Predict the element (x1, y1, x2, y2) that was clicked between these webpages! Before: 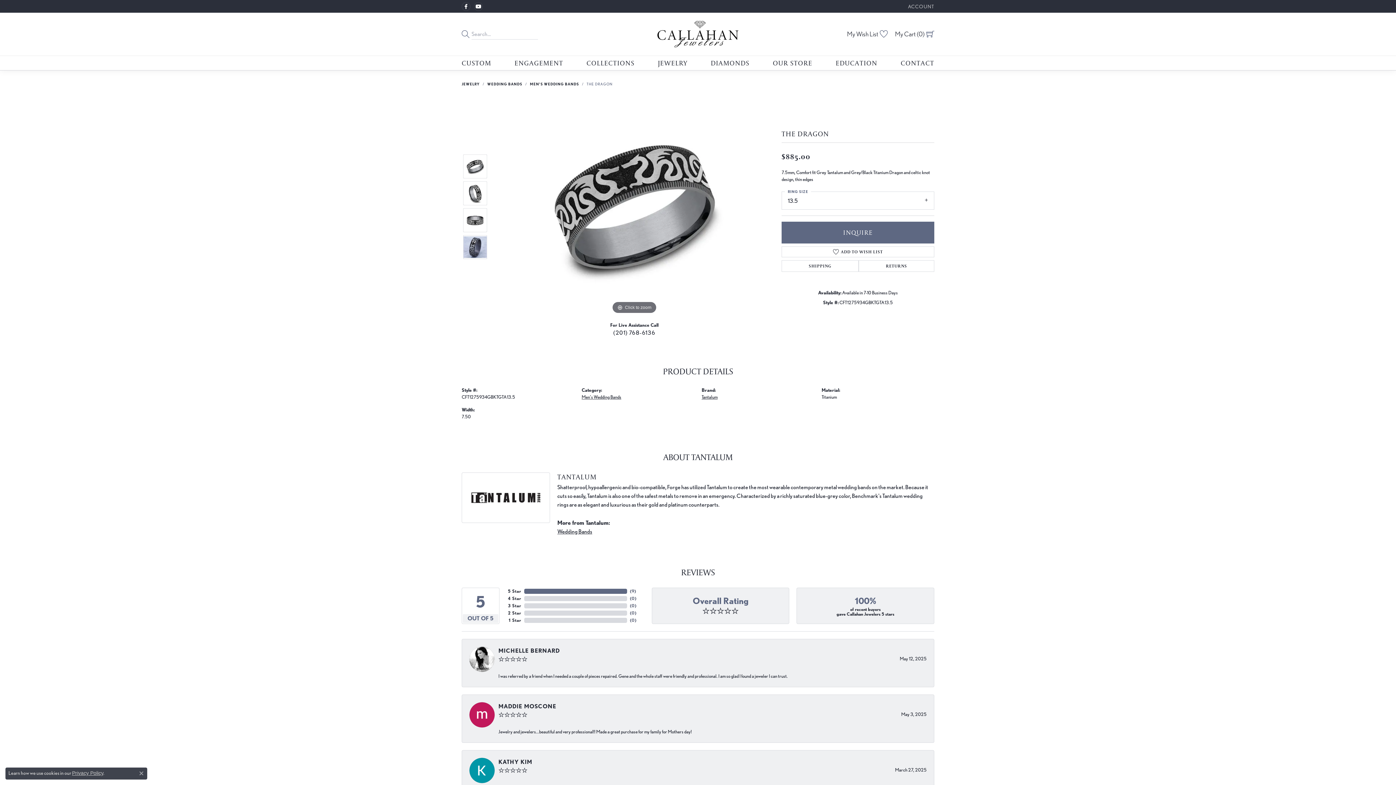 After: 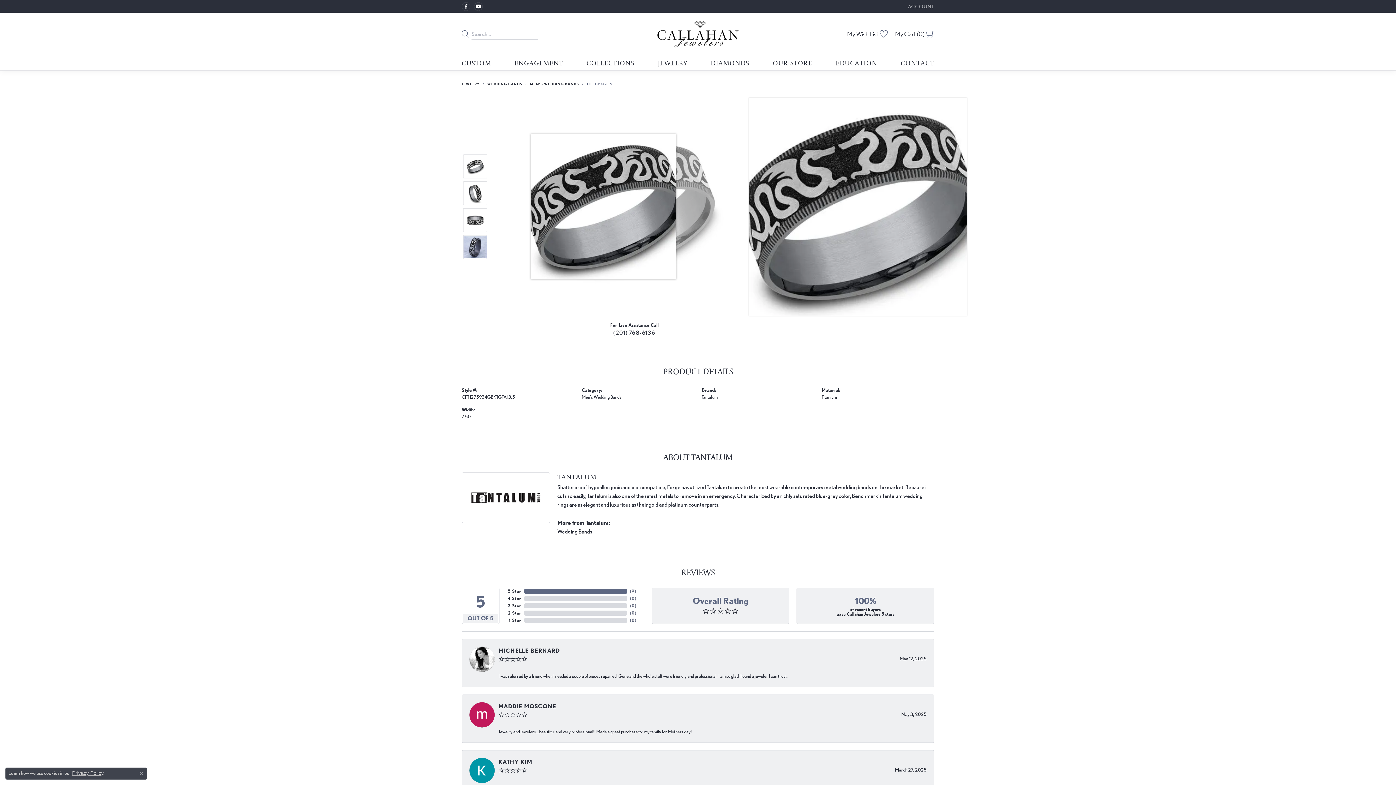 Action: label: Click to zoom bbox: (494, 97, 774, 316)